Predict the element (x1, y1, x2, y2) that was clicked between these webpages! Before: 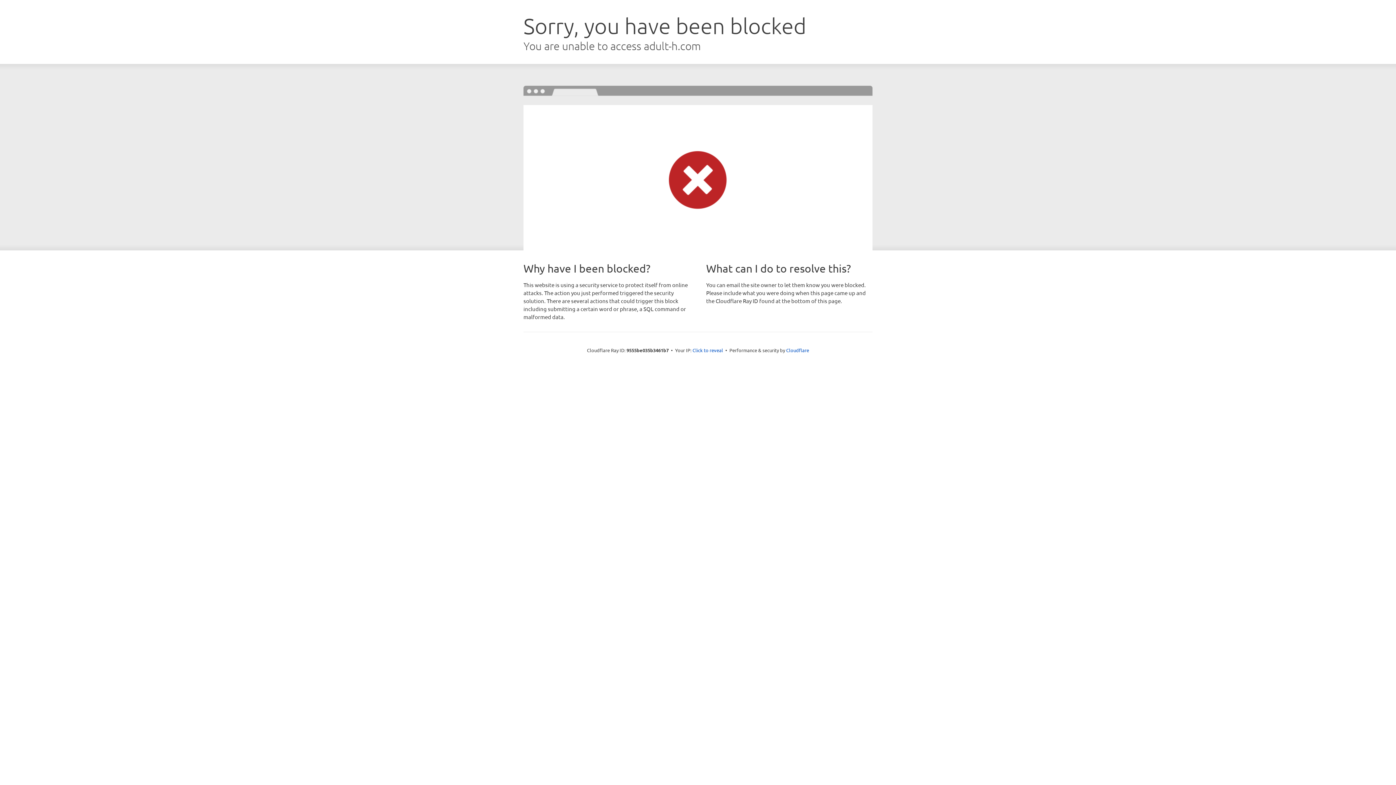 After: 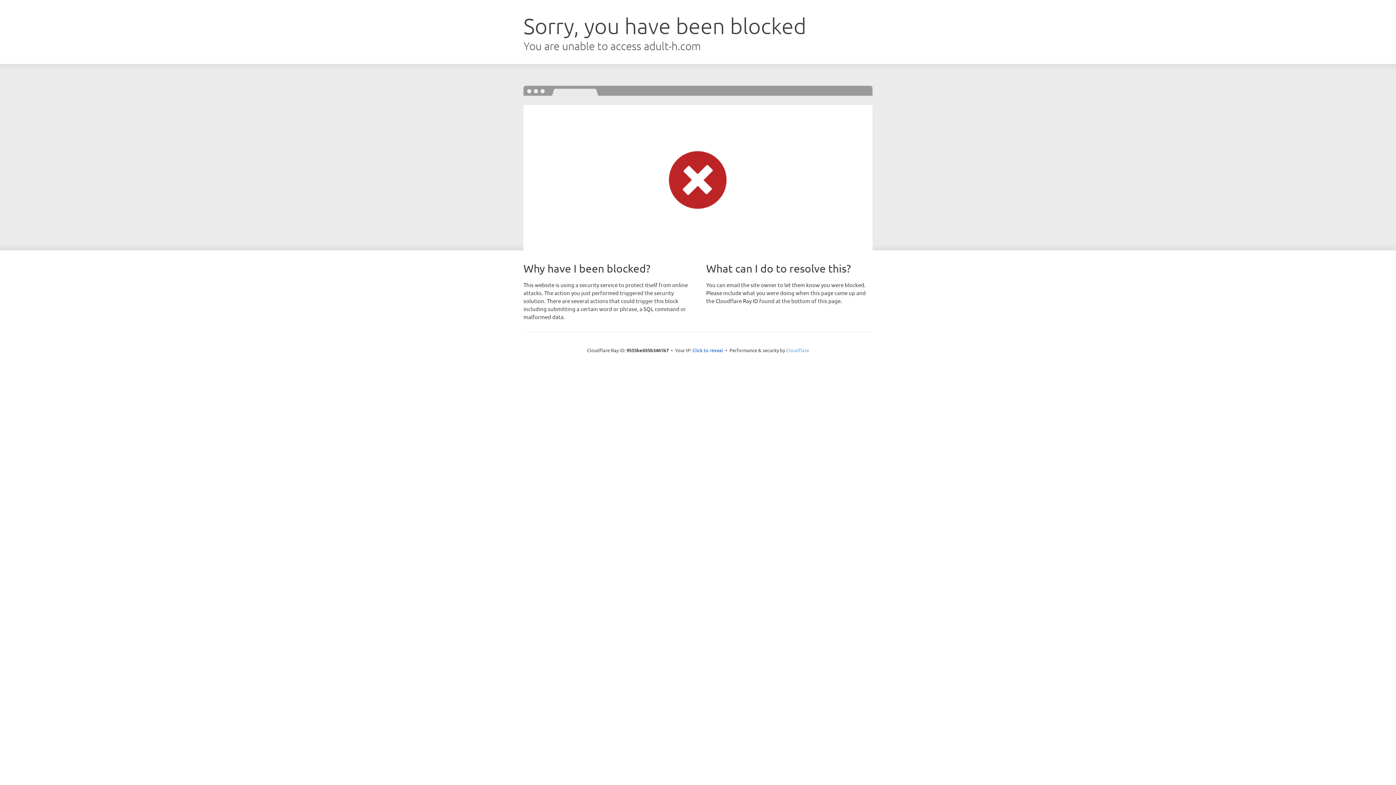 Action: label: Cloudflare bbox: (786, 347, 809, 353)